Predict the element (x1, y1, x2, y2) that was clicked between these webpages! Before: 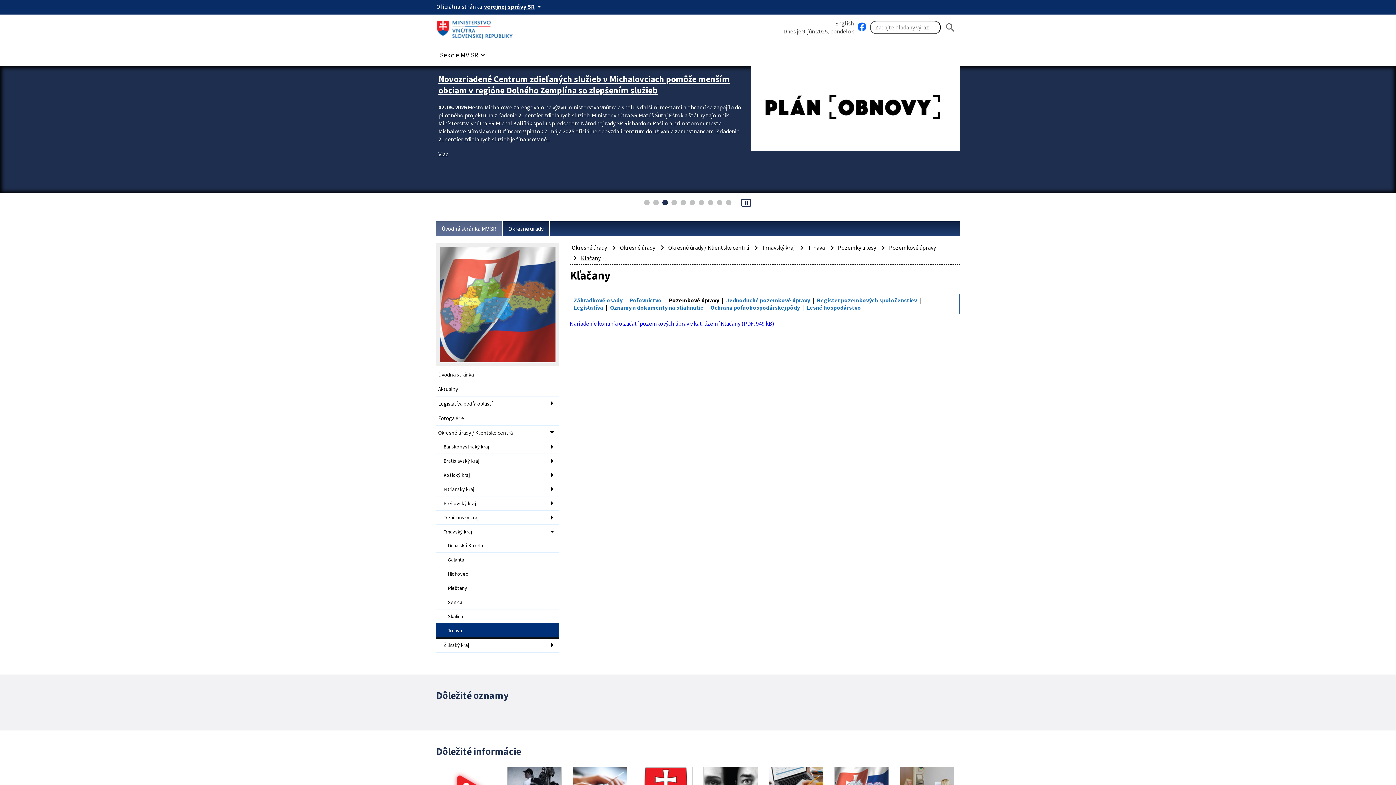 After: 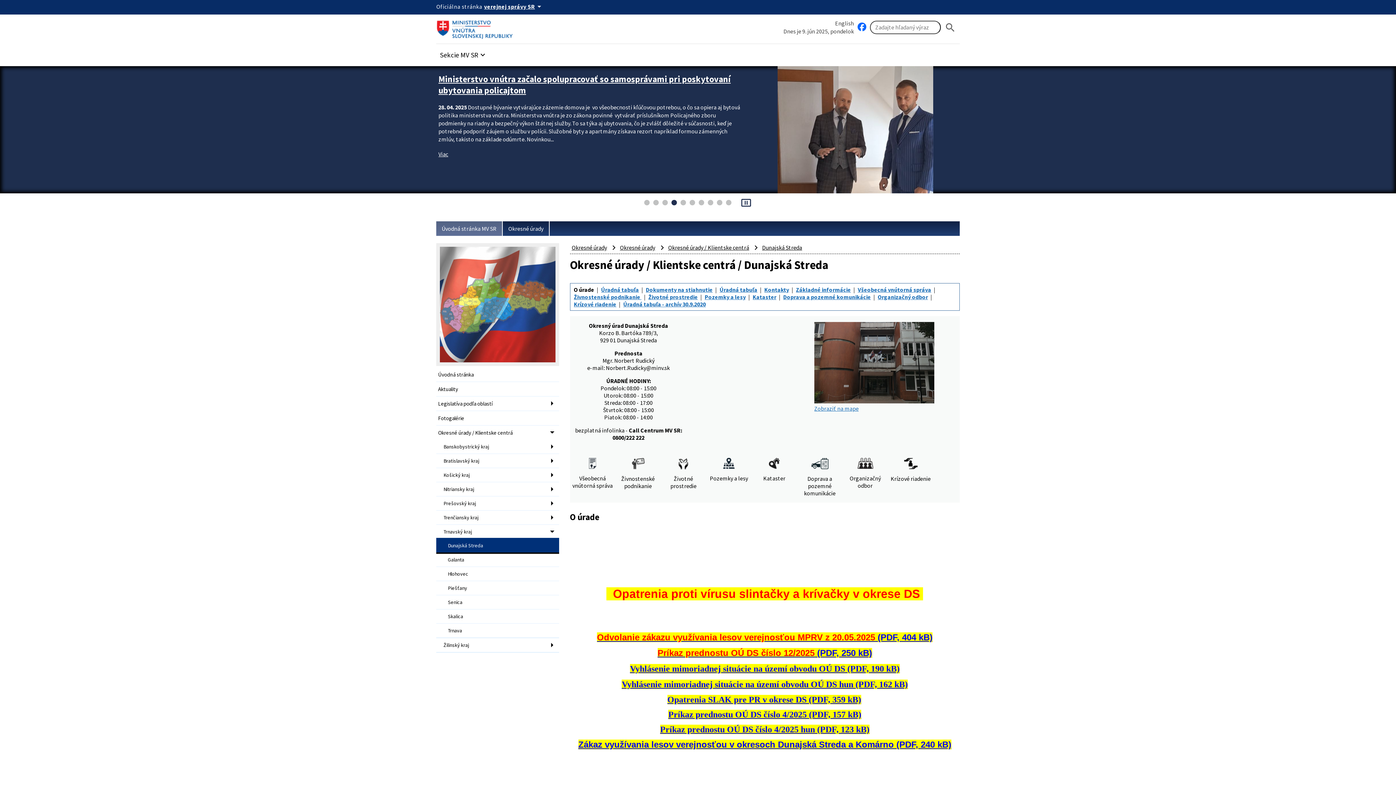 Action: label: Dunajská Streda bbox: (436, 538, 559, 552)